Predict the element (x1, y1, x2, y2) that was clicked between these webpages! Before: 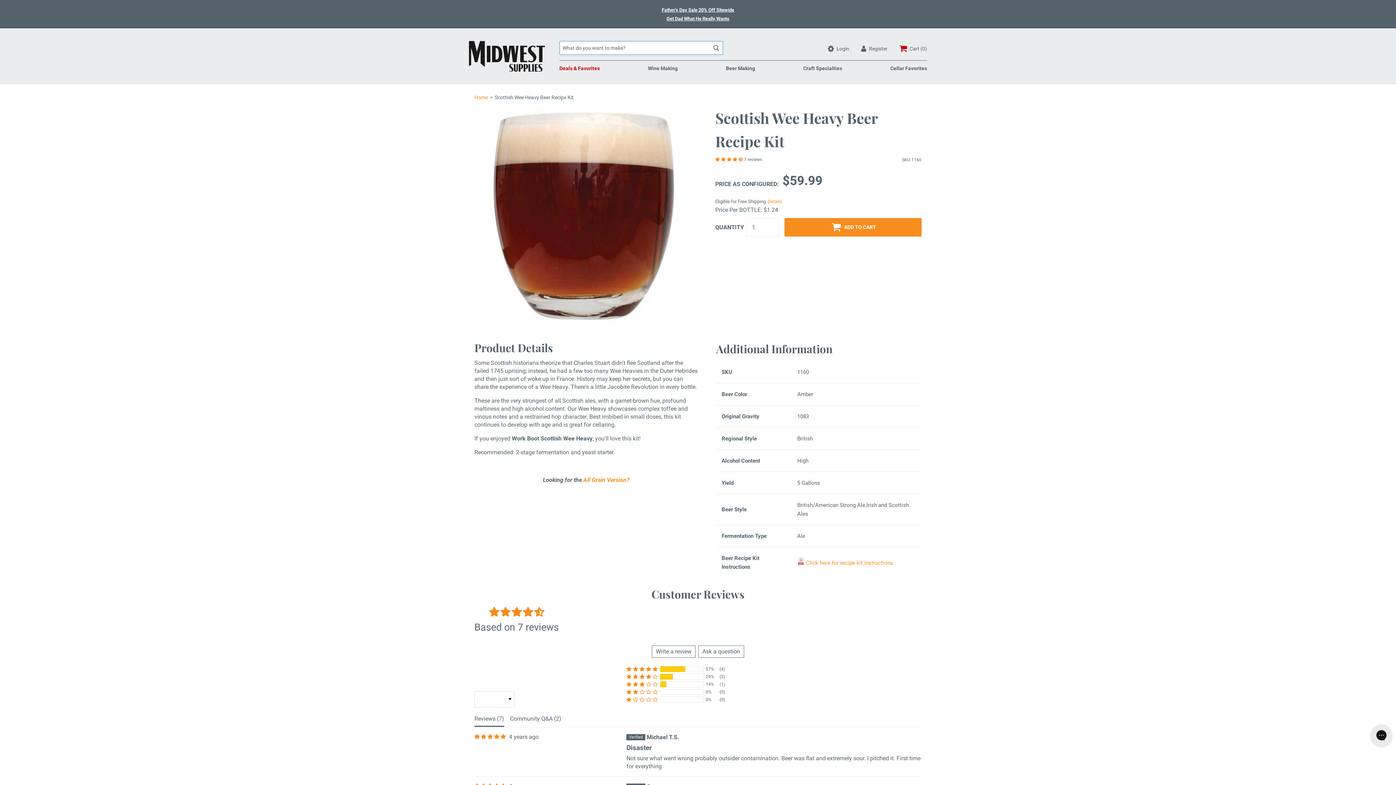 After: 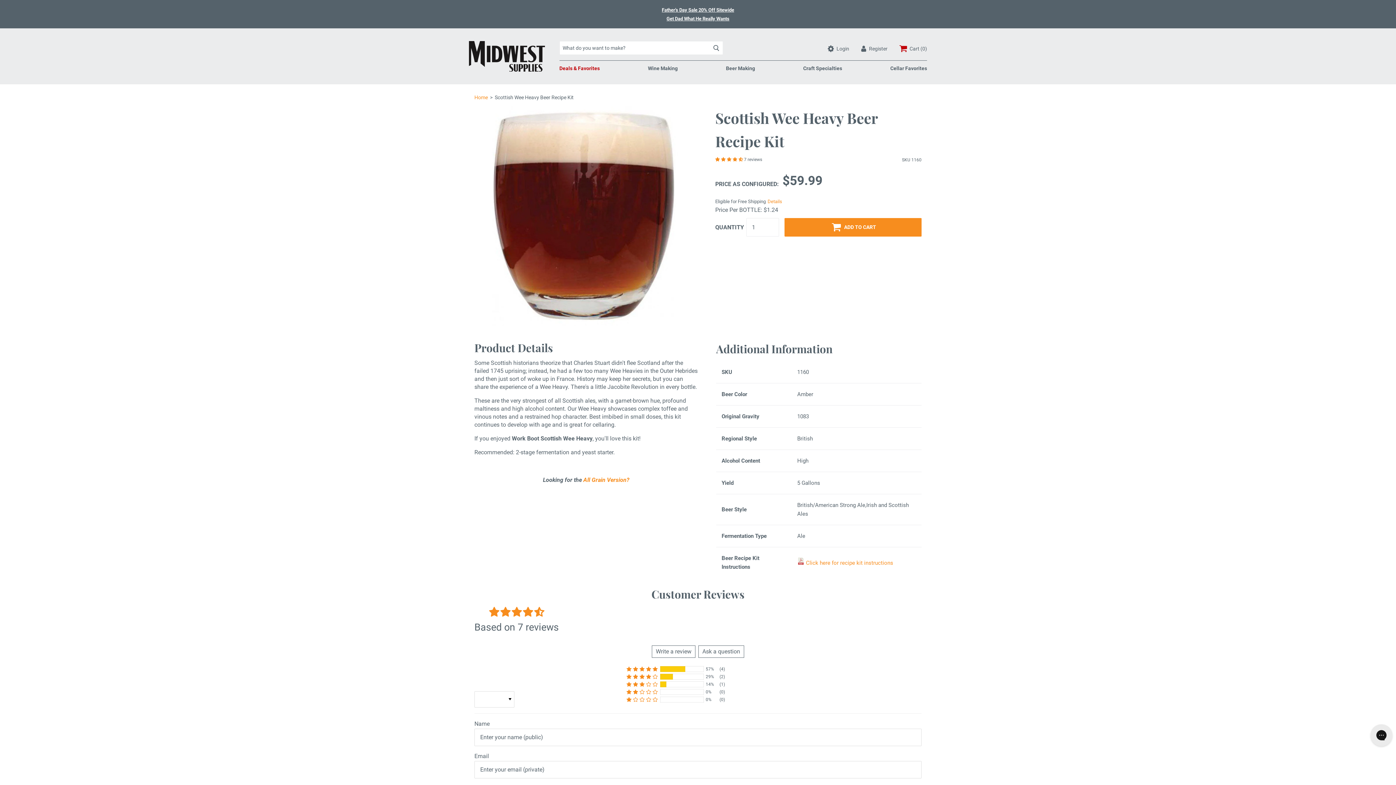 Action: bbox: (698, 645, 744, 658) label: Ask a question